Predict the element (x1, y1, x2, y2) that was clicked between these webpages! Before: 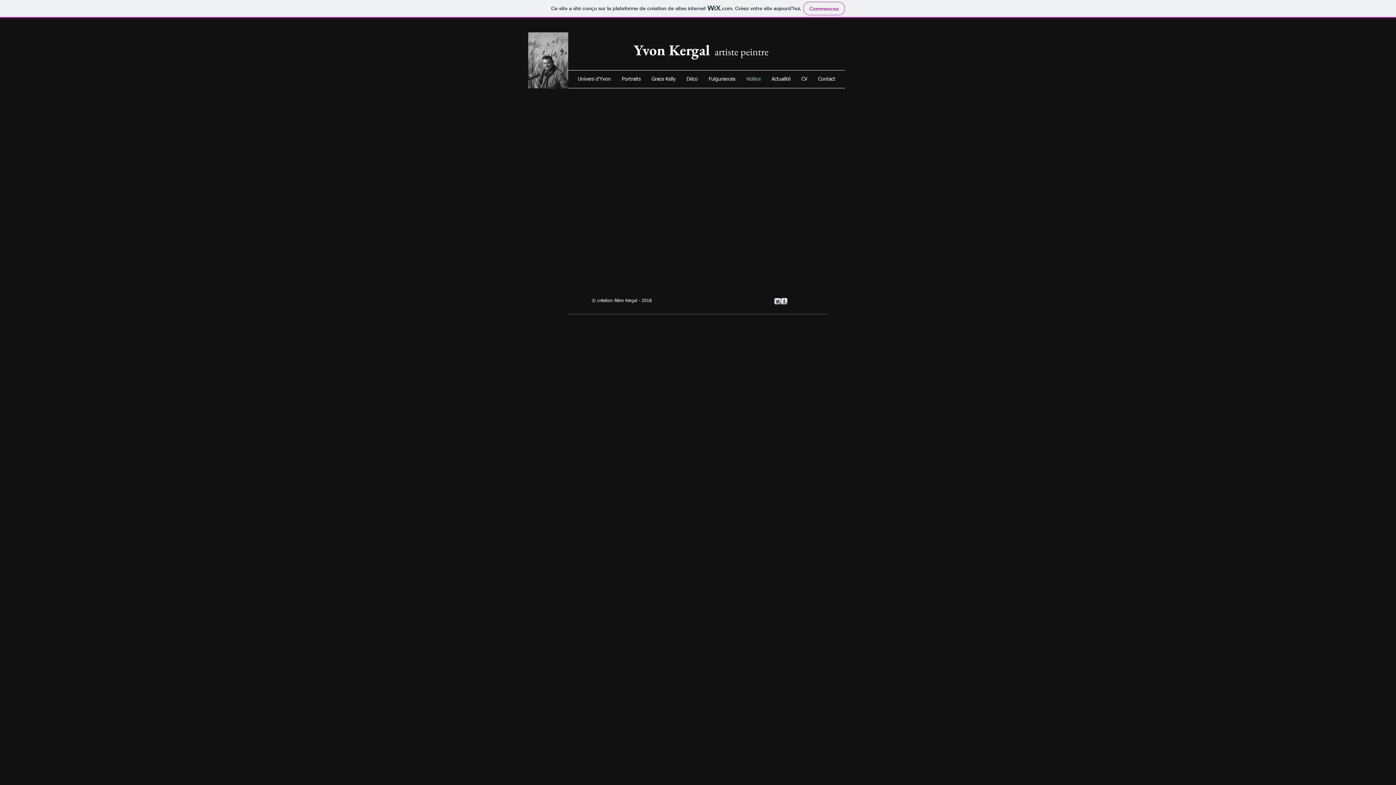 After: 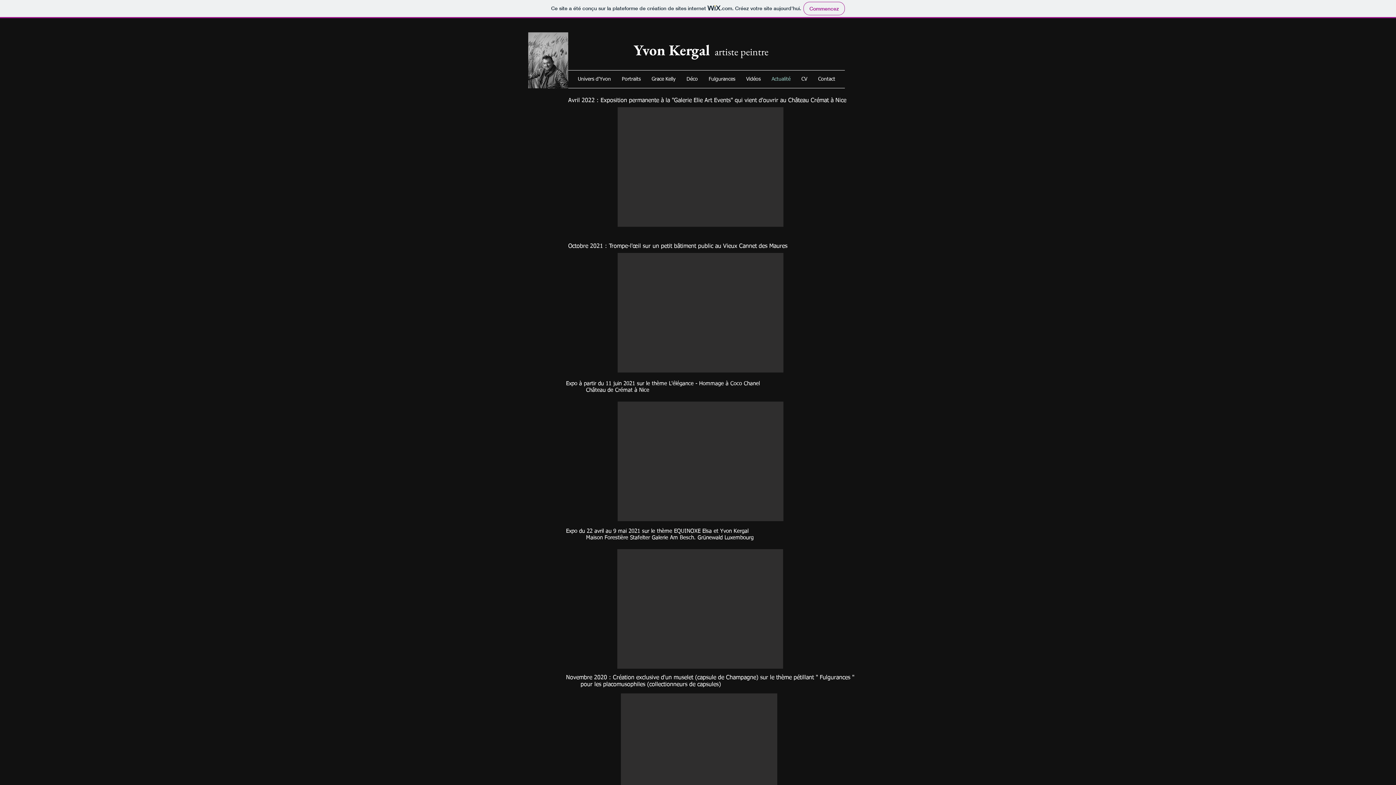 Action: bbox: (766, 70, 796, 88) label: Actualité